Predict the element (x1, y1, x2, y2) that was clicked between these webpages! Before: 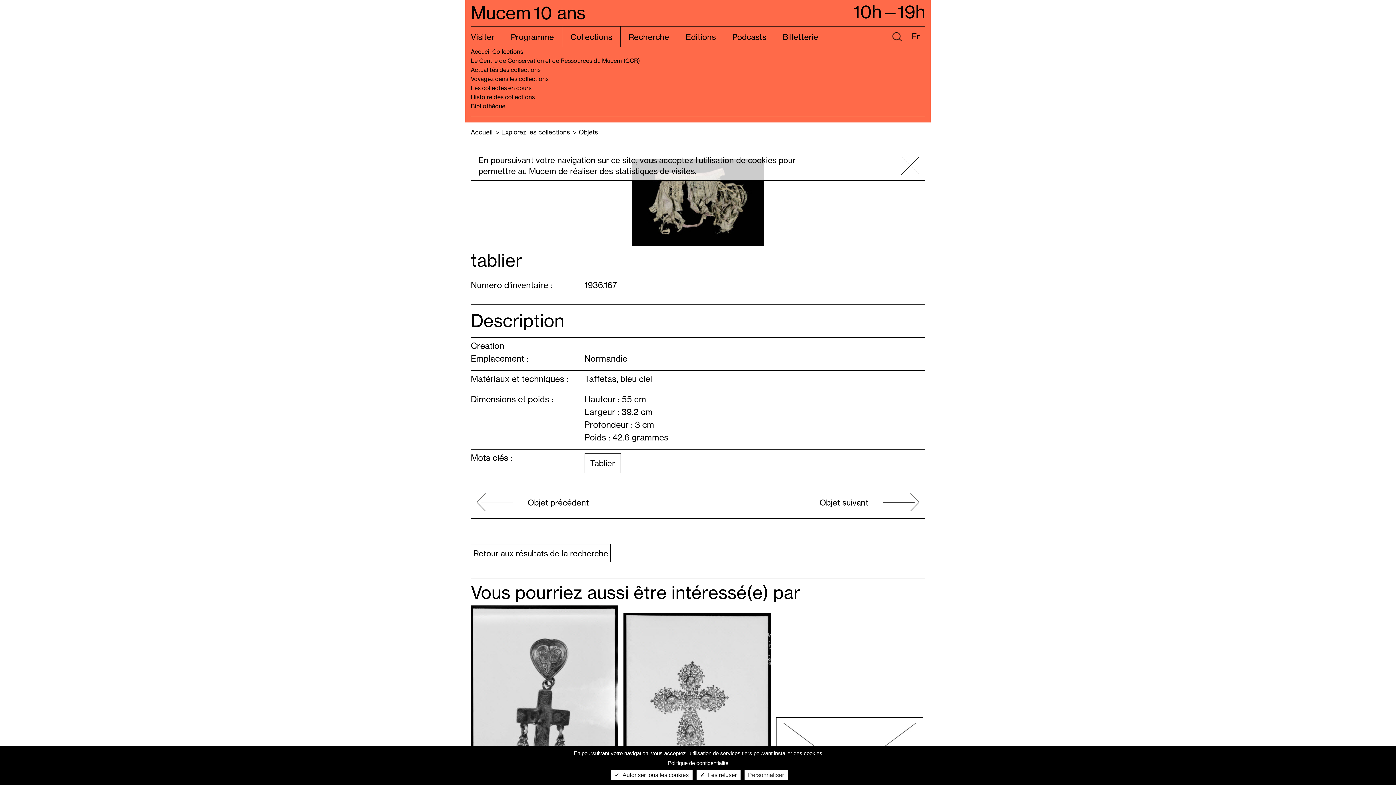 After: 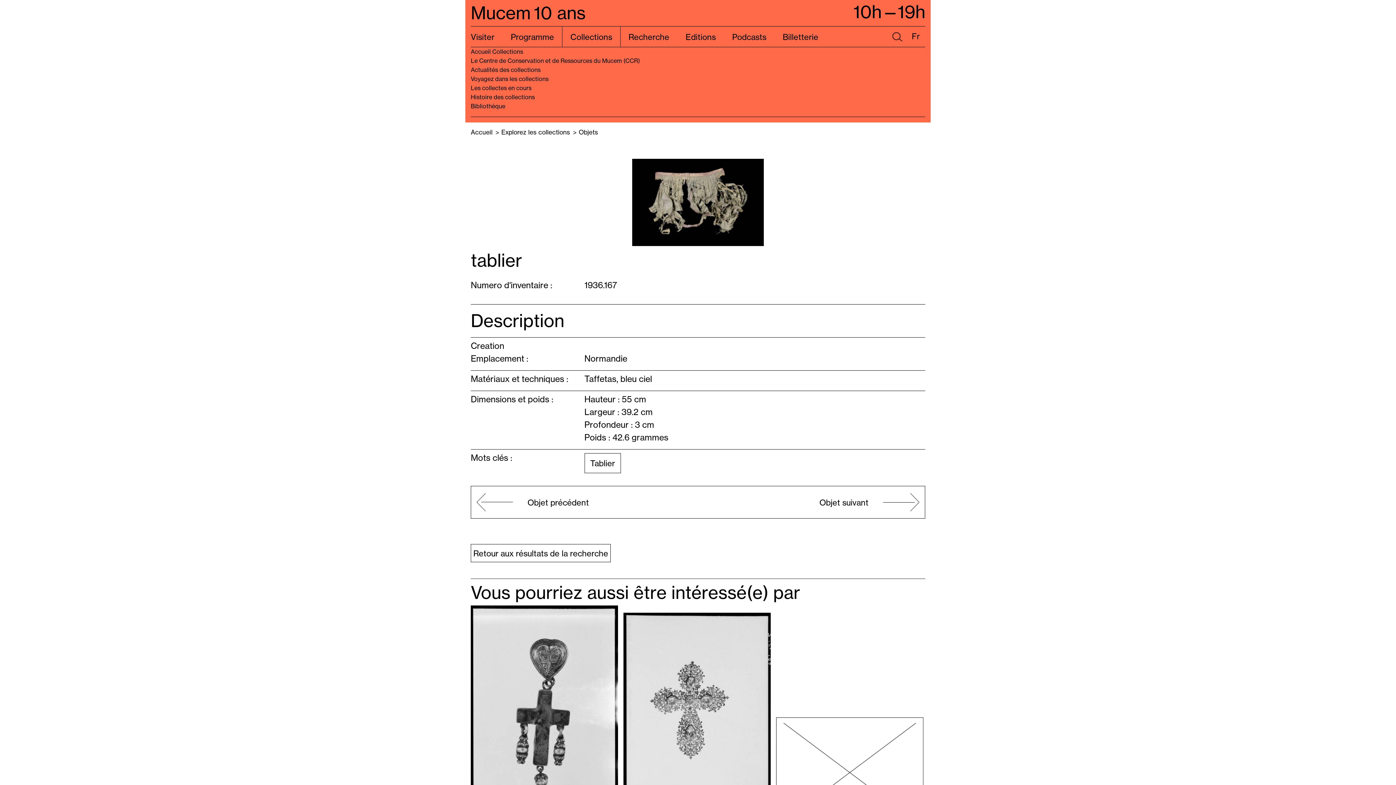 Action: label: Objet précédent bbox: (485, 486, 589, 518)